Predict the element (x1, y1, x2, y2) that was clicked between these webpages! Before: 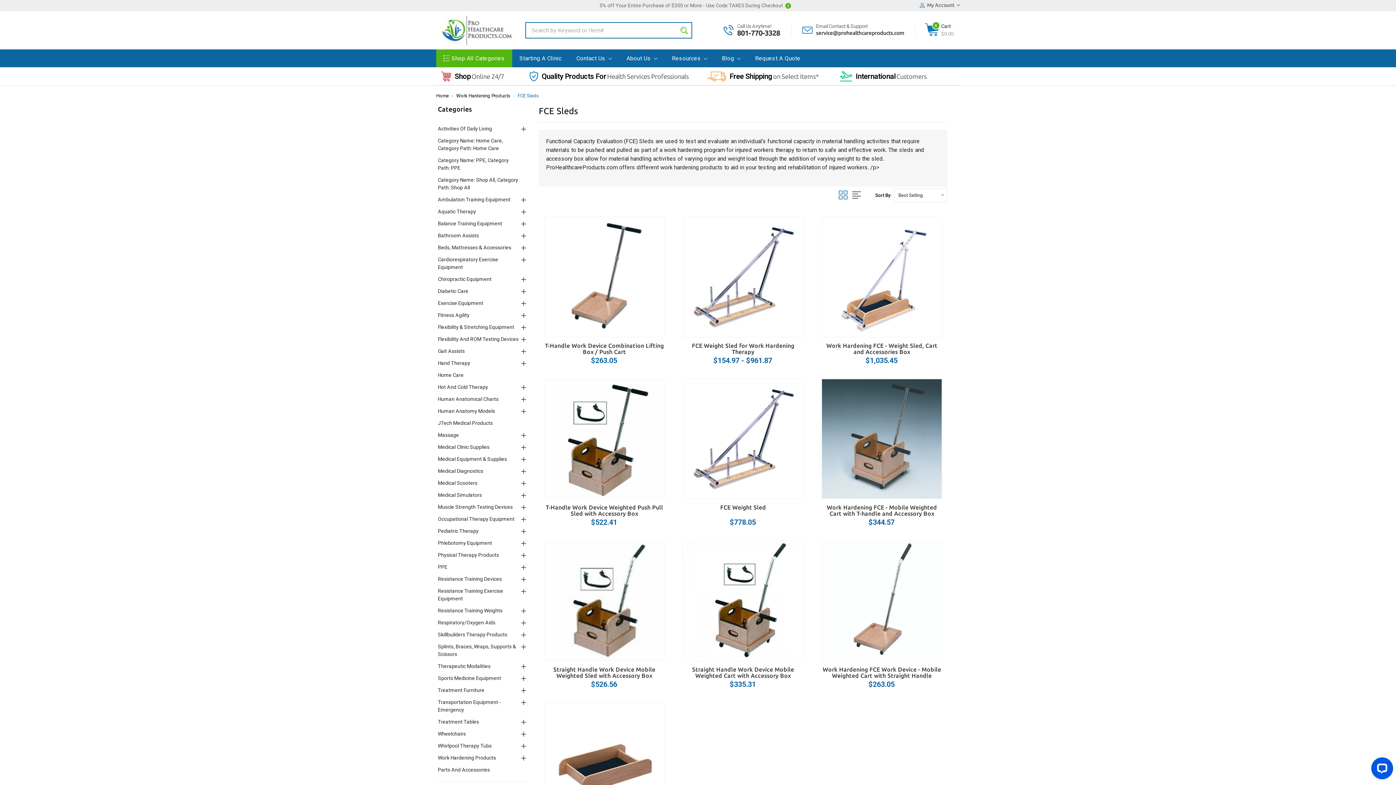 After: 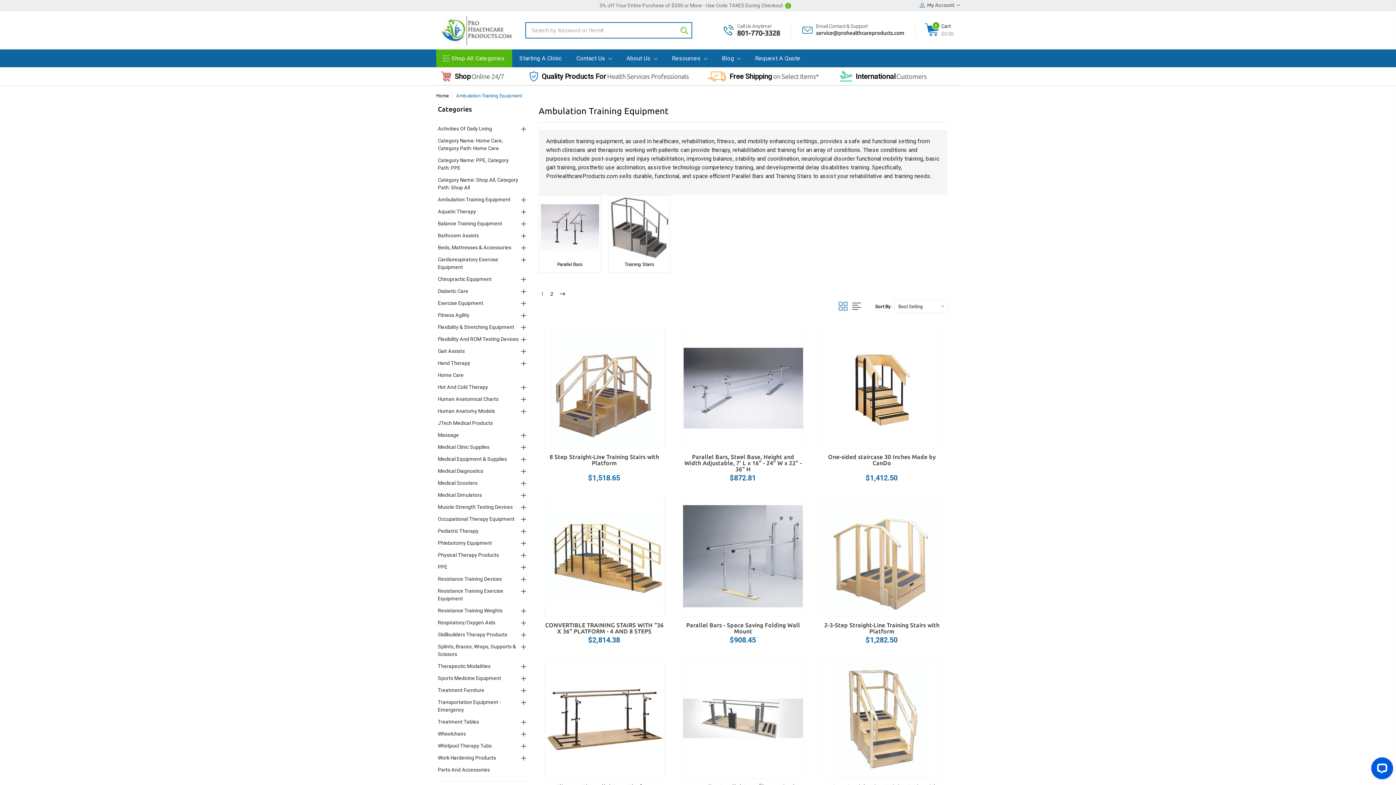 Action: bbox: (438, 196, 510, 202) label: Ambulation Training Equipment